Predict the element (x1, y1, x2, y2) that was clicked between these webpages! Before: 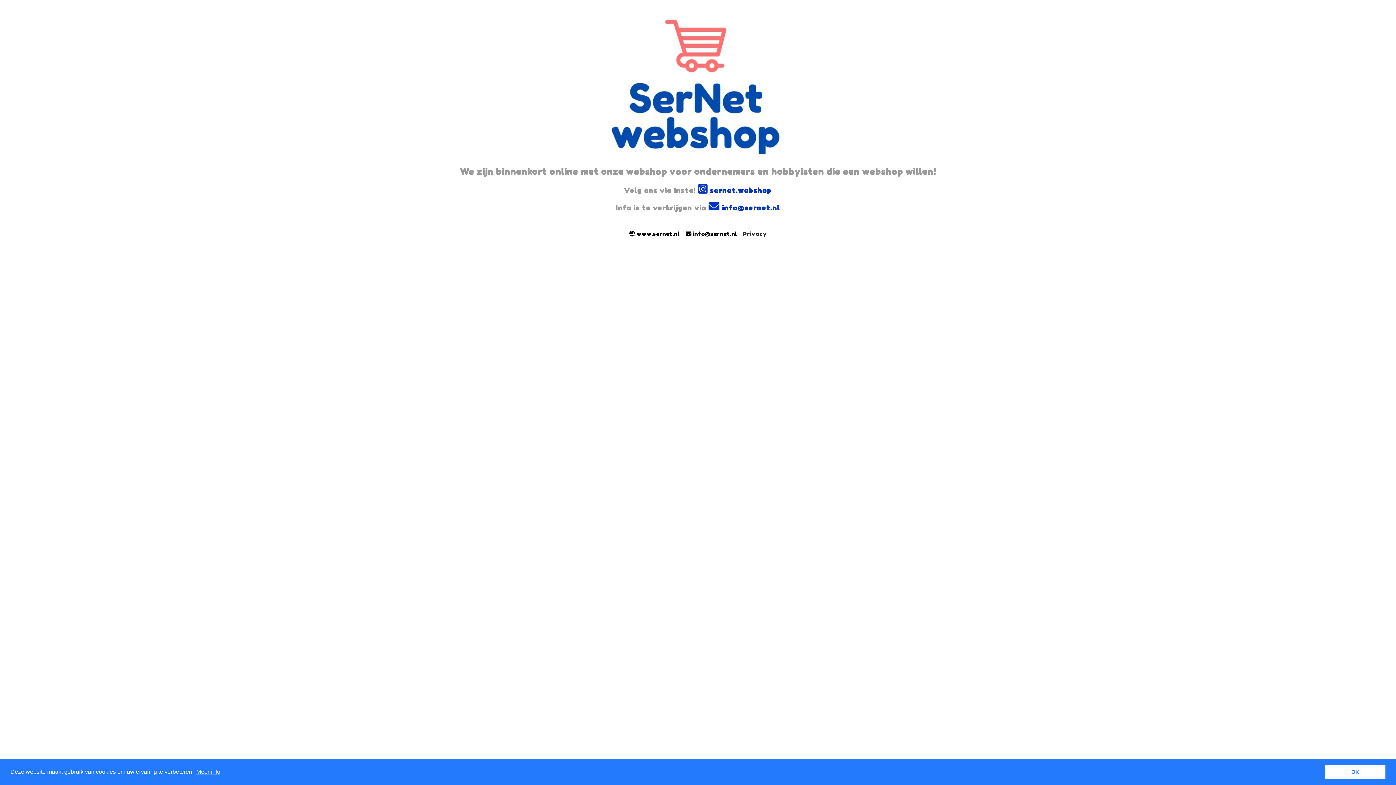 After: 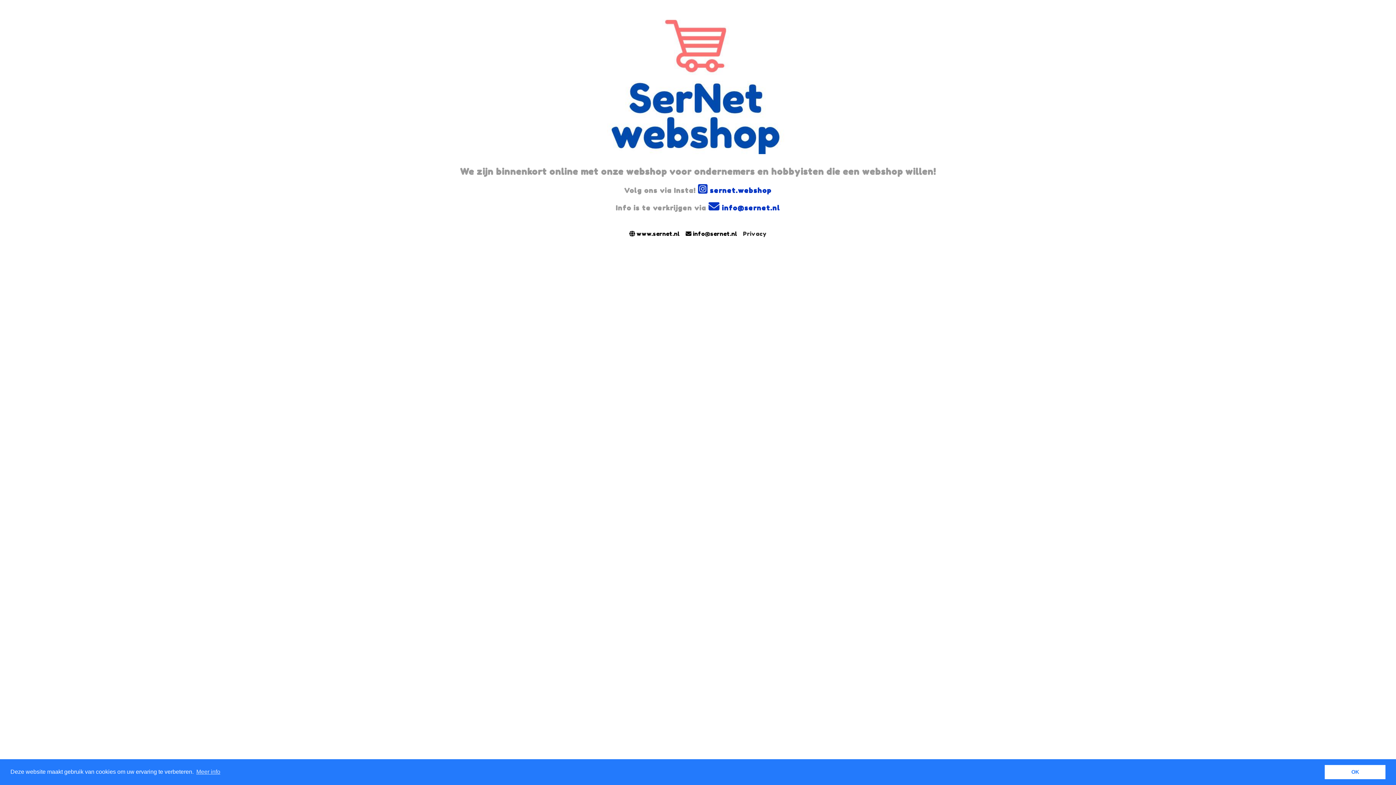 Action: bbox: (743, 230, 766, 237) label: Privacy